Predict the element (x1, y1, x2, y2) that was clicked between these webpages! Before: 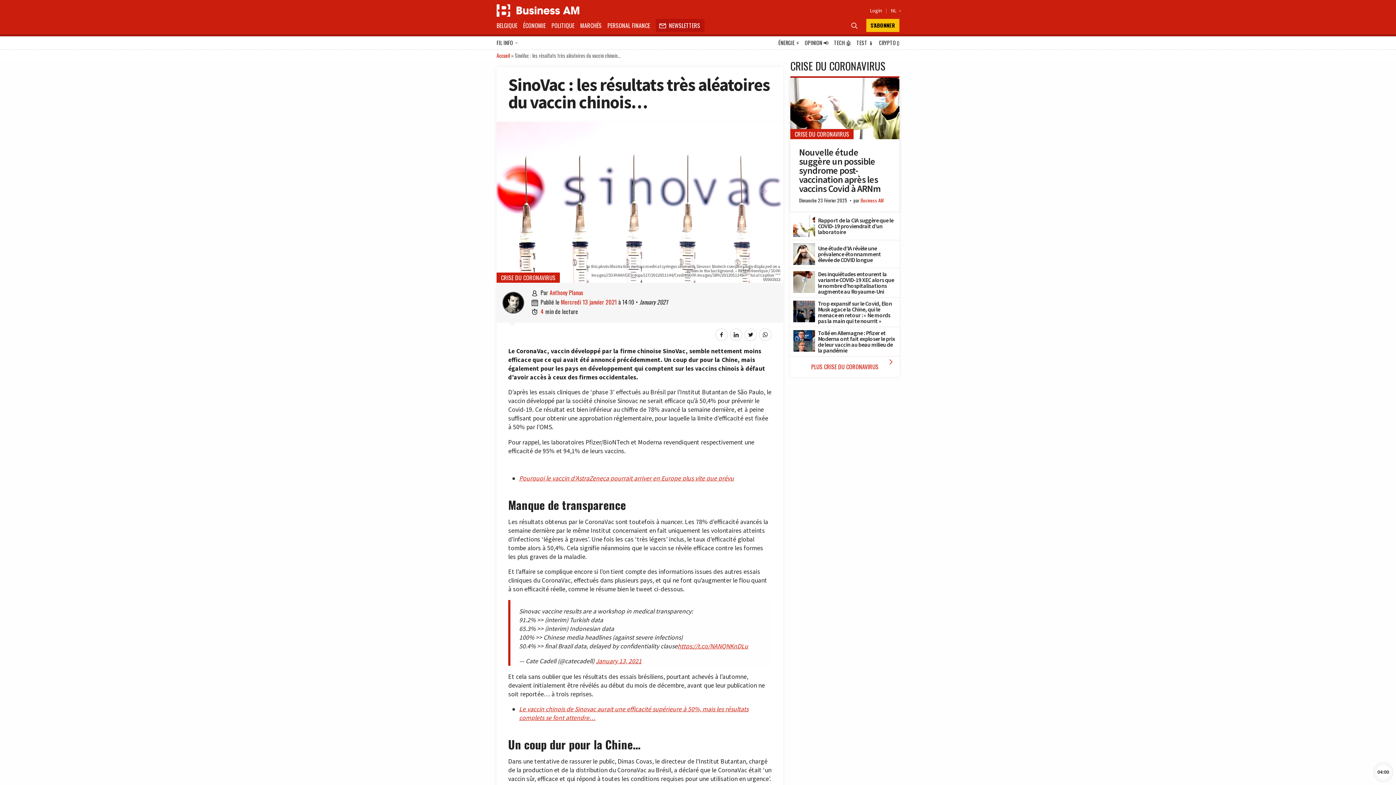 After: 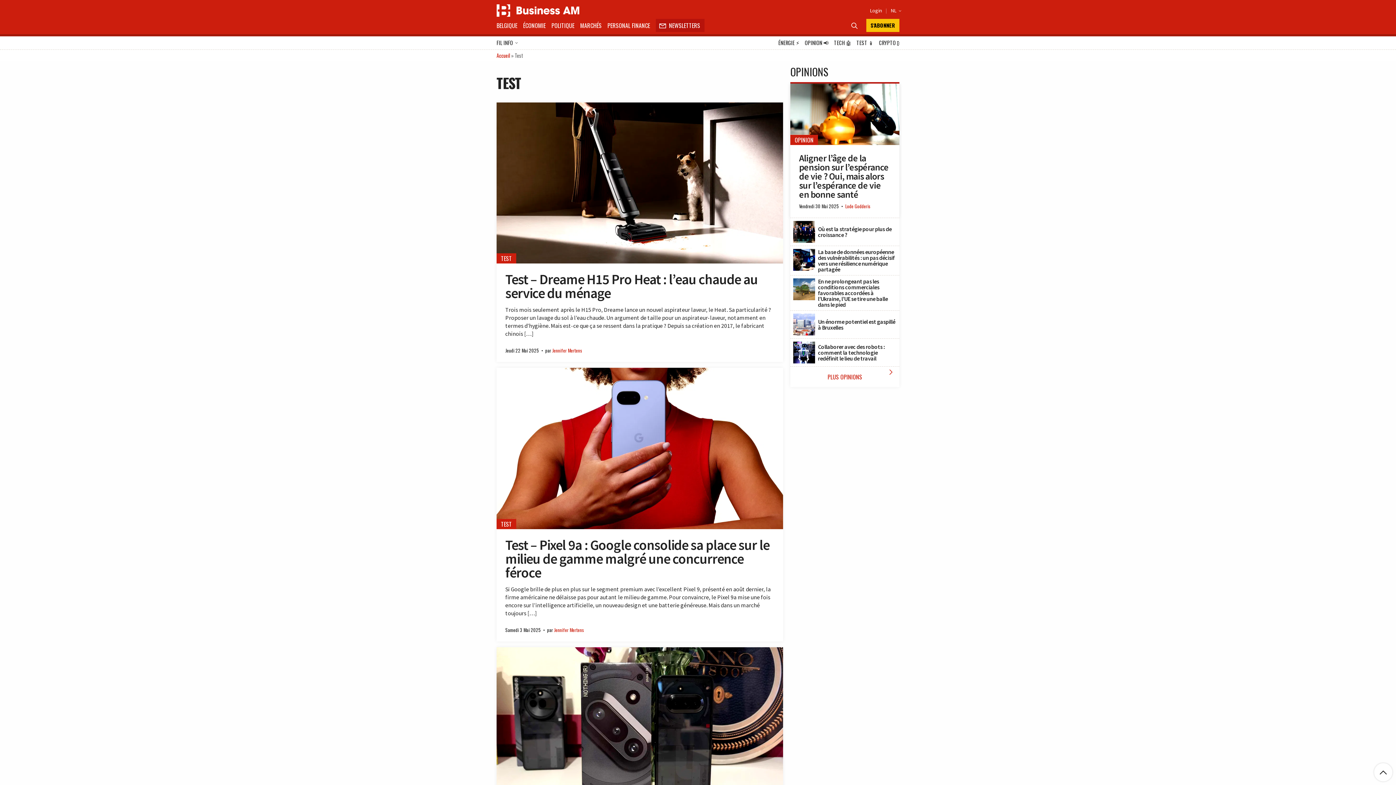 Action: label: TEST 📱 bbox: (854, 36, 876, 49)